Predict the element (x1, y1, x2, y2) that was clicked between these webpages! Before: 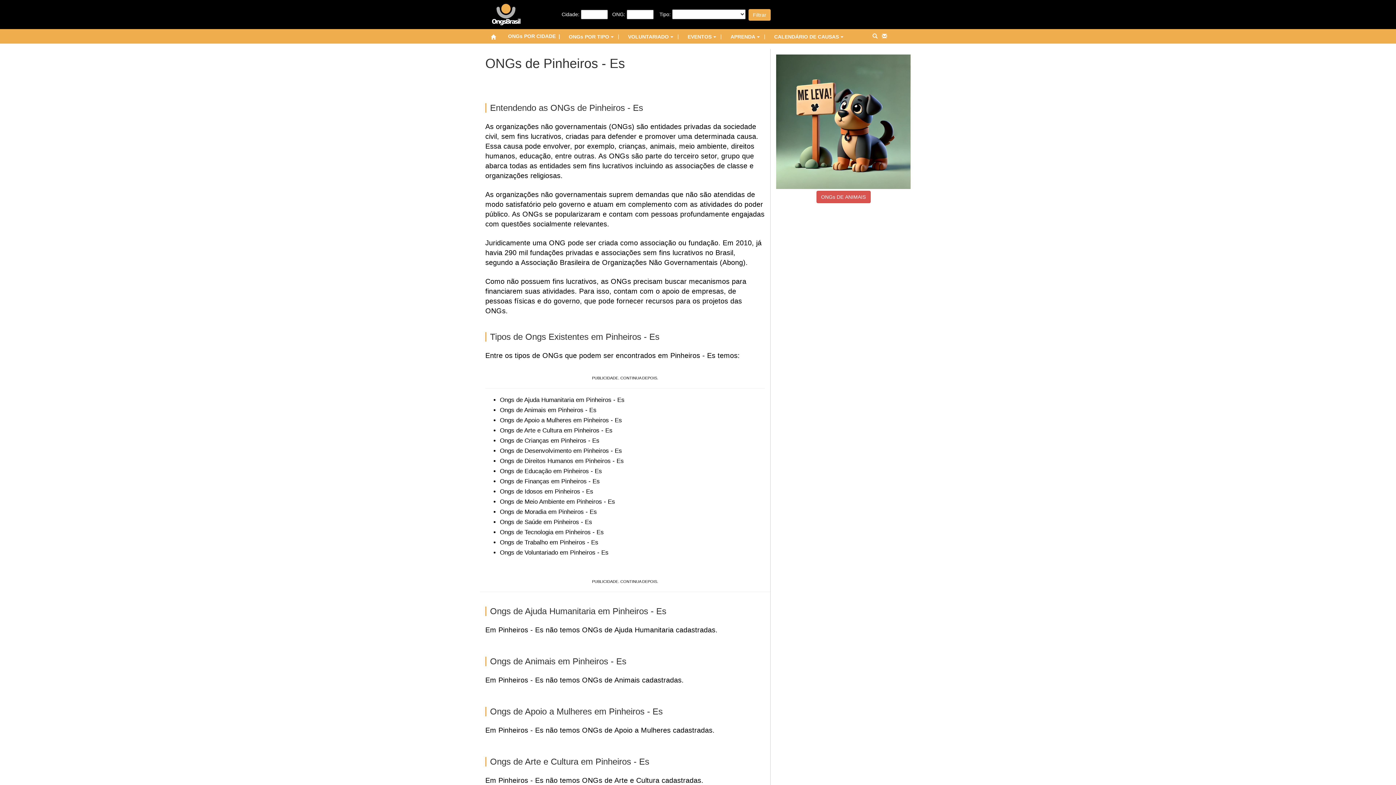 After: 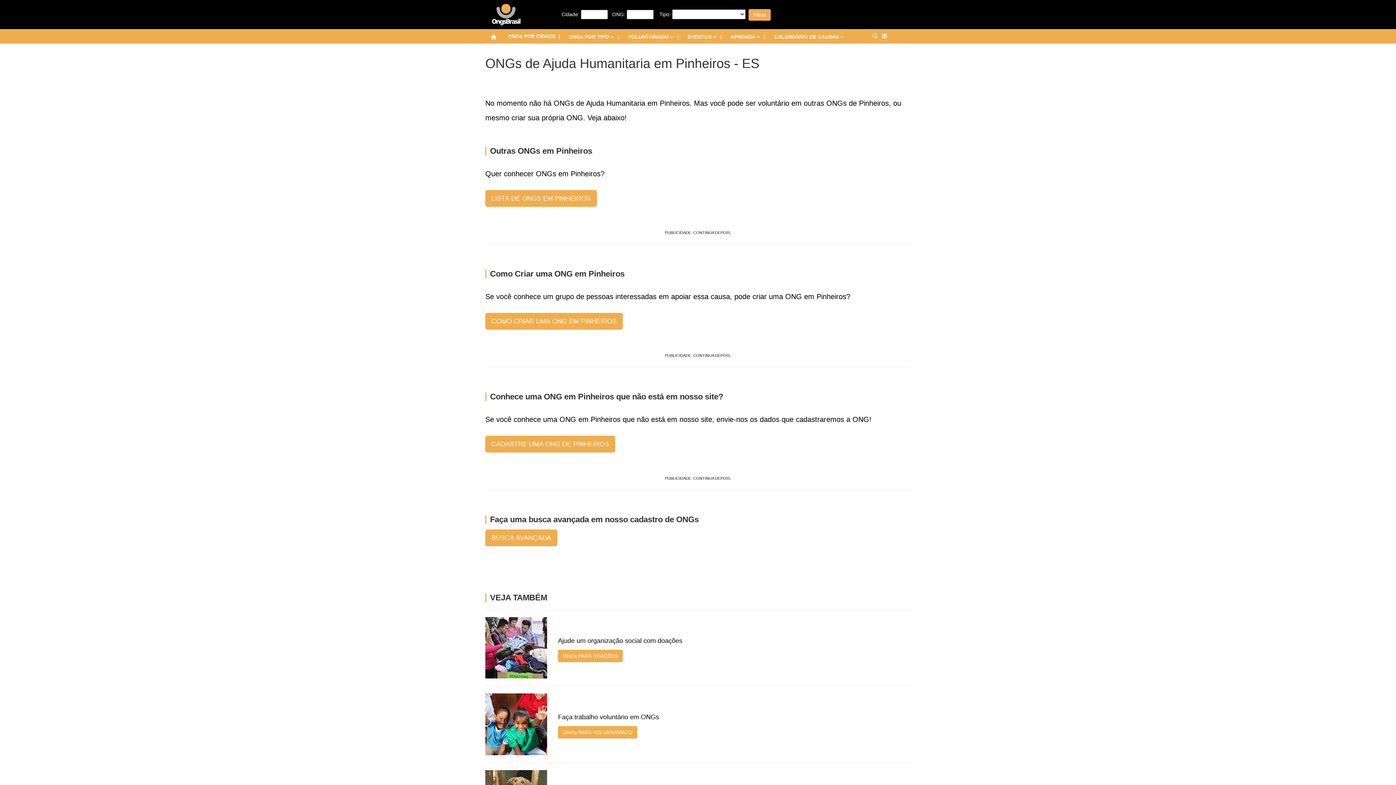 Action: bbox: (500, 502, 624, 509) label: Ongs de Ajuda Humanitaria em Pinheiros - Es